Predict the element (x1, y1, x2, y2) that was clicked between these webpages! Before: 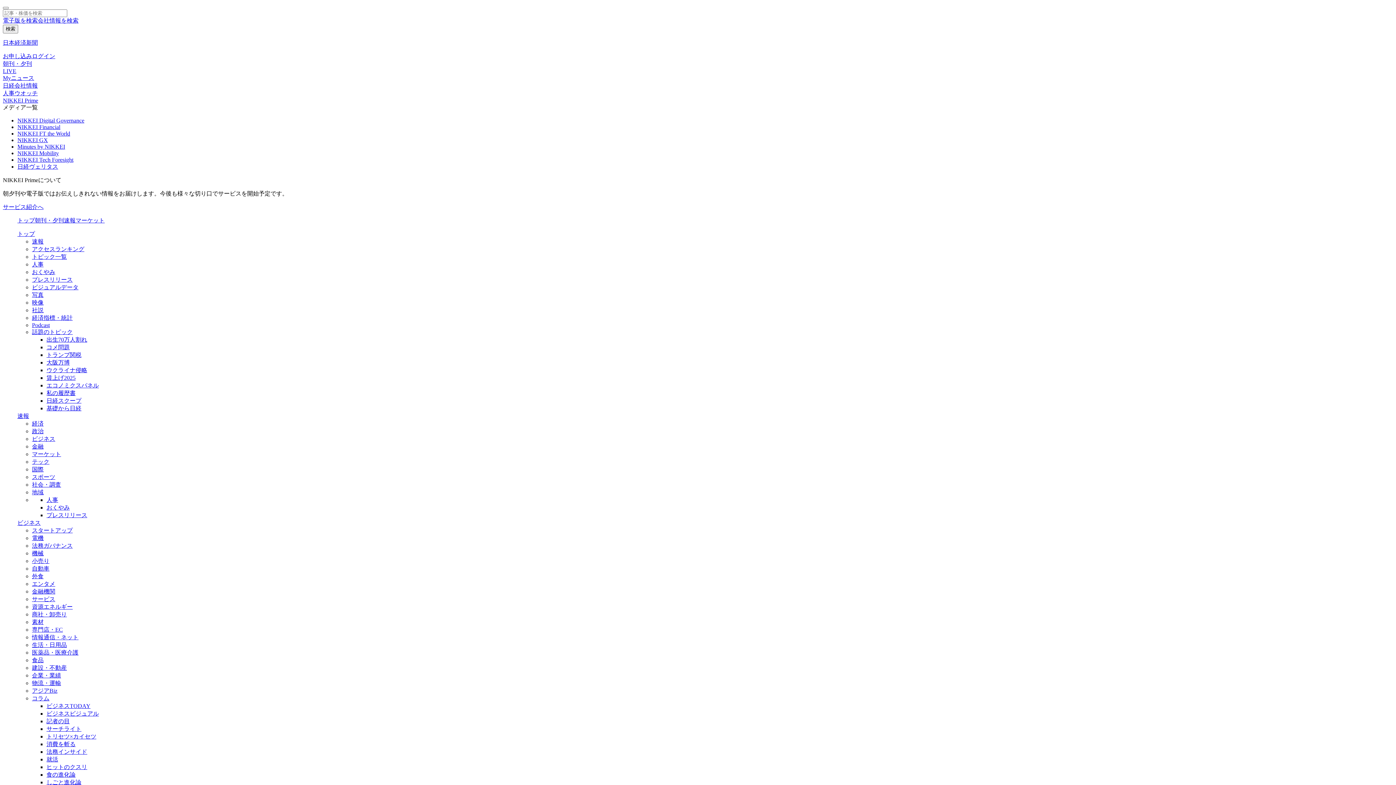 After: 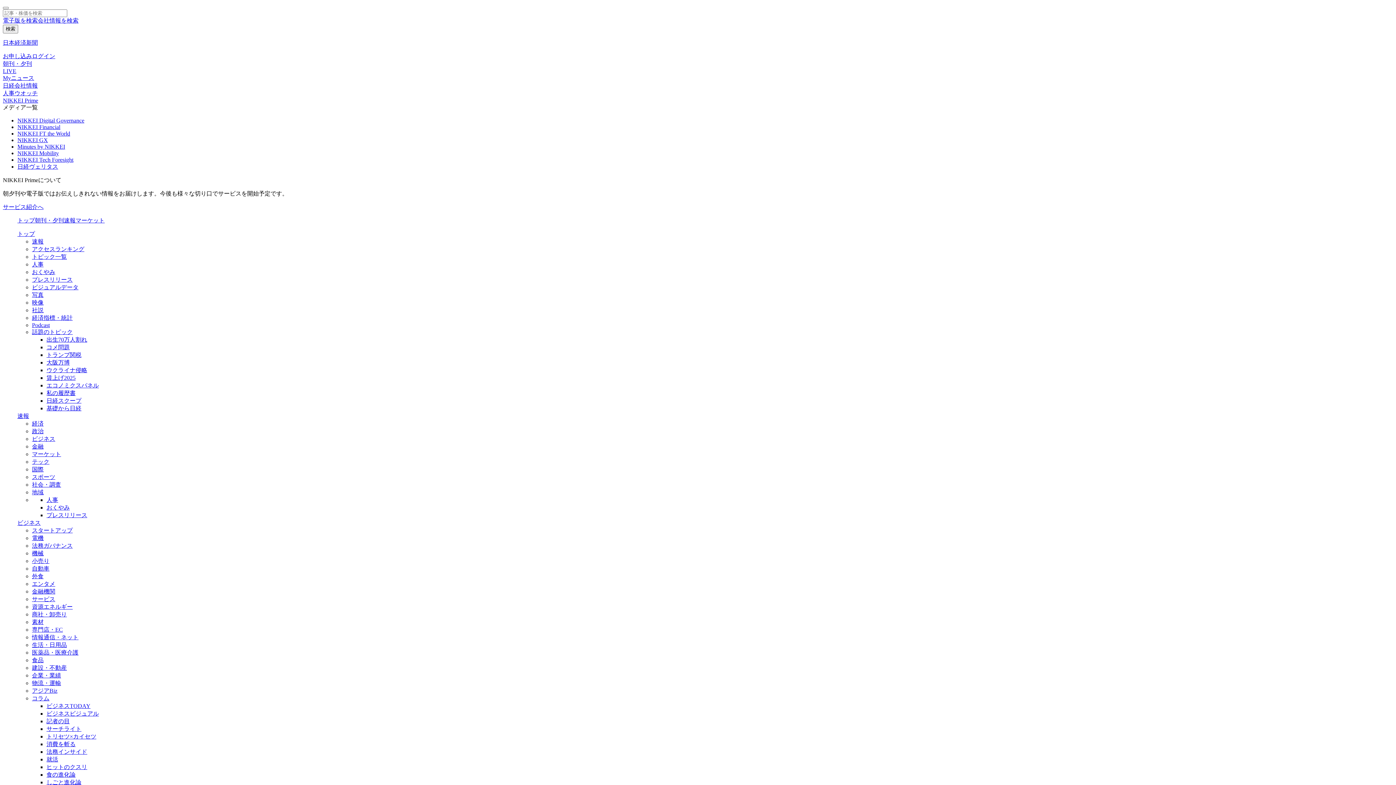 Action: label: サービス紹介へ bbox: (2, 204, 43, 210)